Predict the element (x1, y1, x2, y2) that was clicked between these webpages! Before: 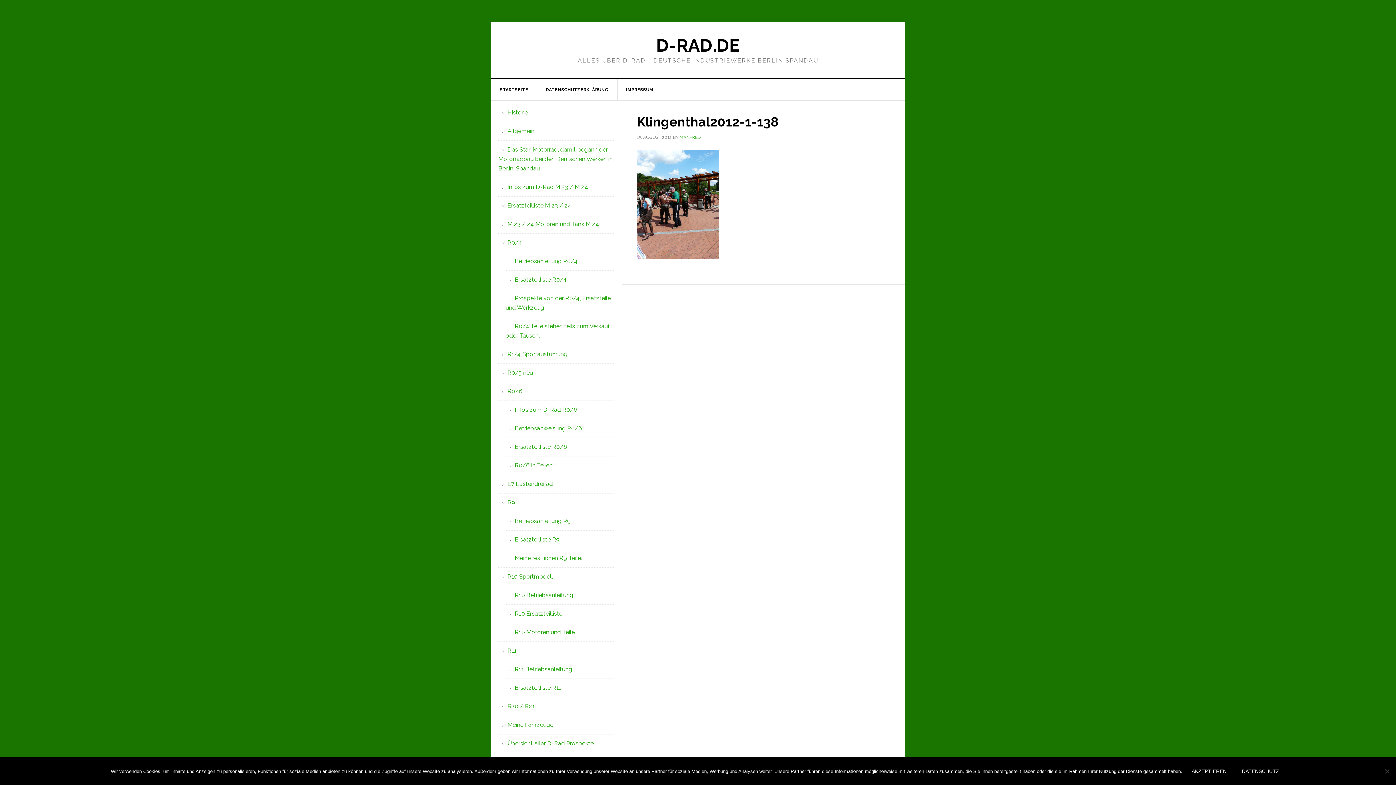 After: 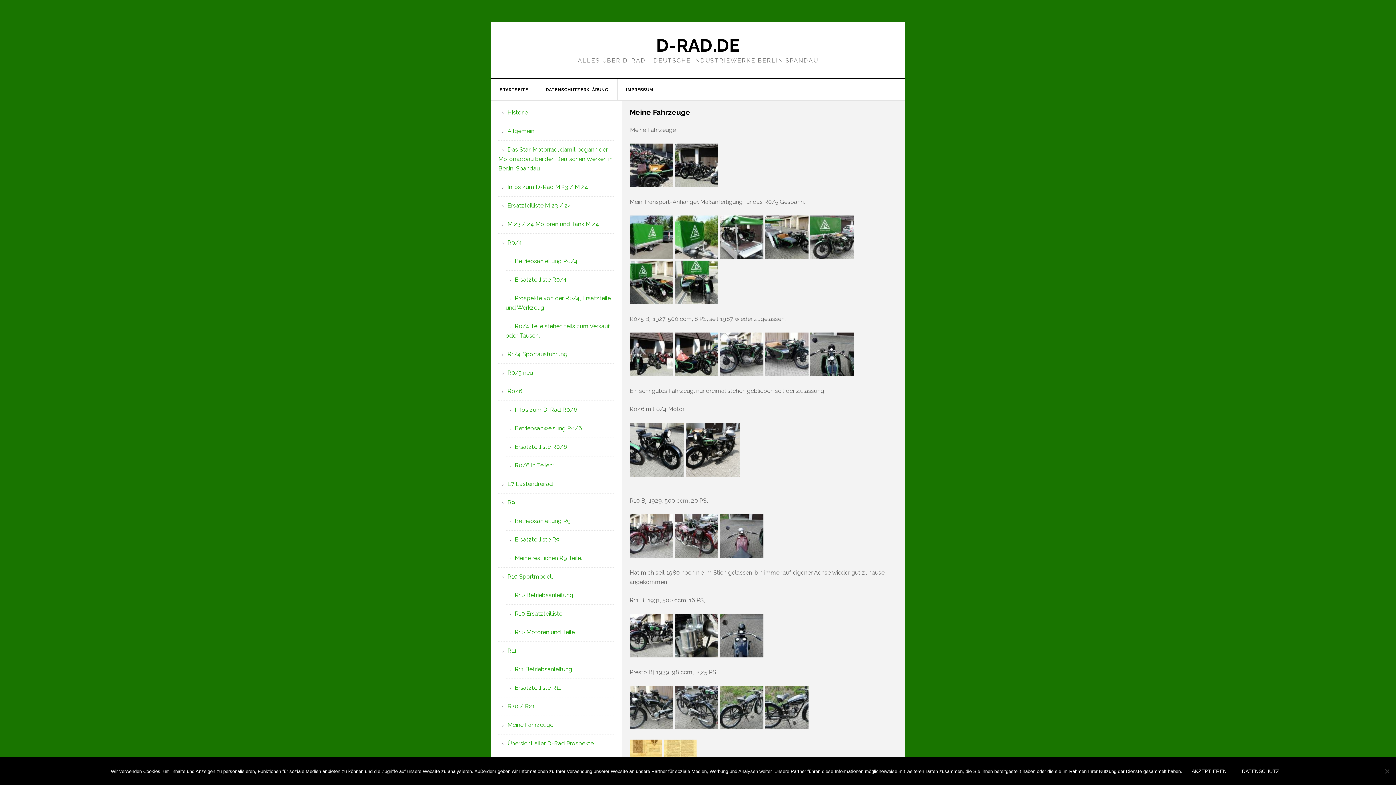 Action: label: Meine Fahrzeuge bbox: (507, 721, 553, 728)